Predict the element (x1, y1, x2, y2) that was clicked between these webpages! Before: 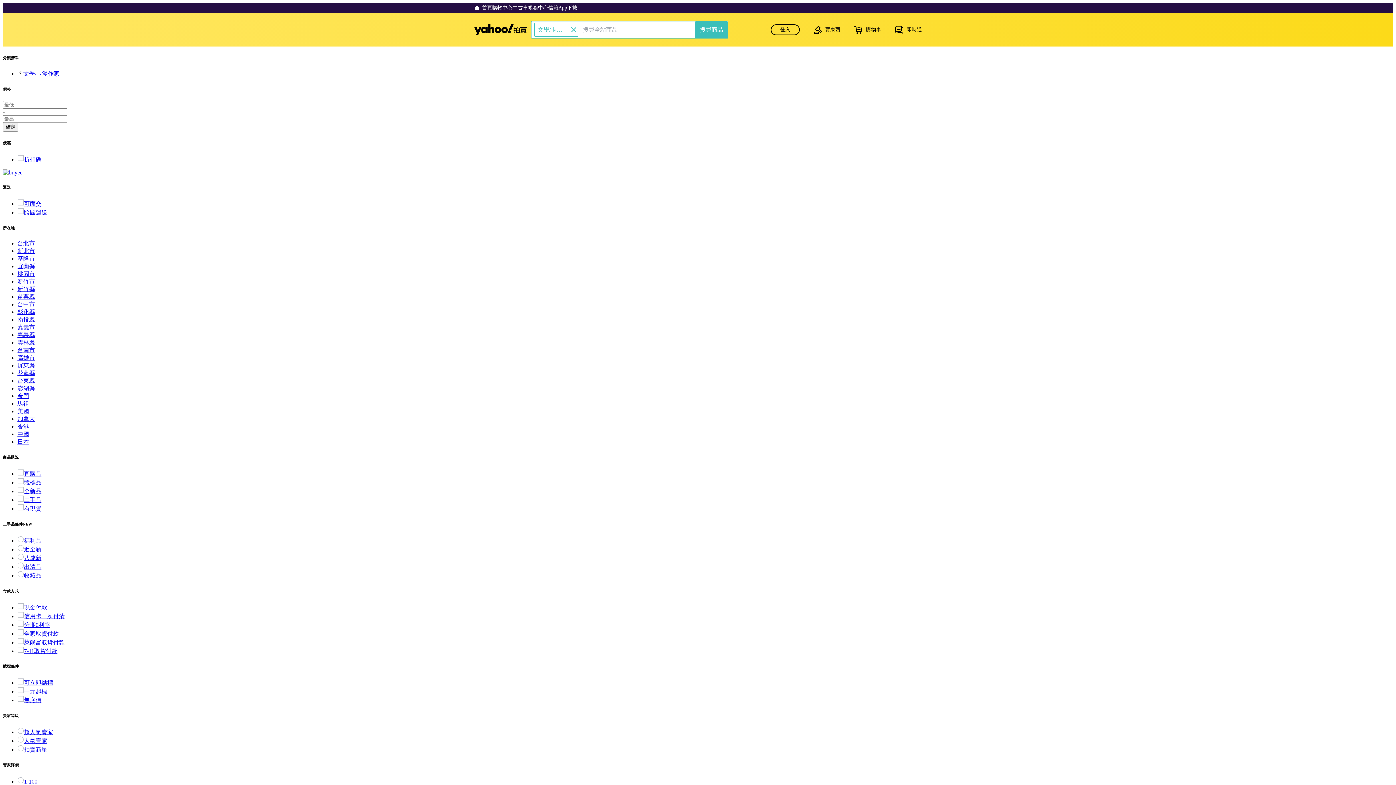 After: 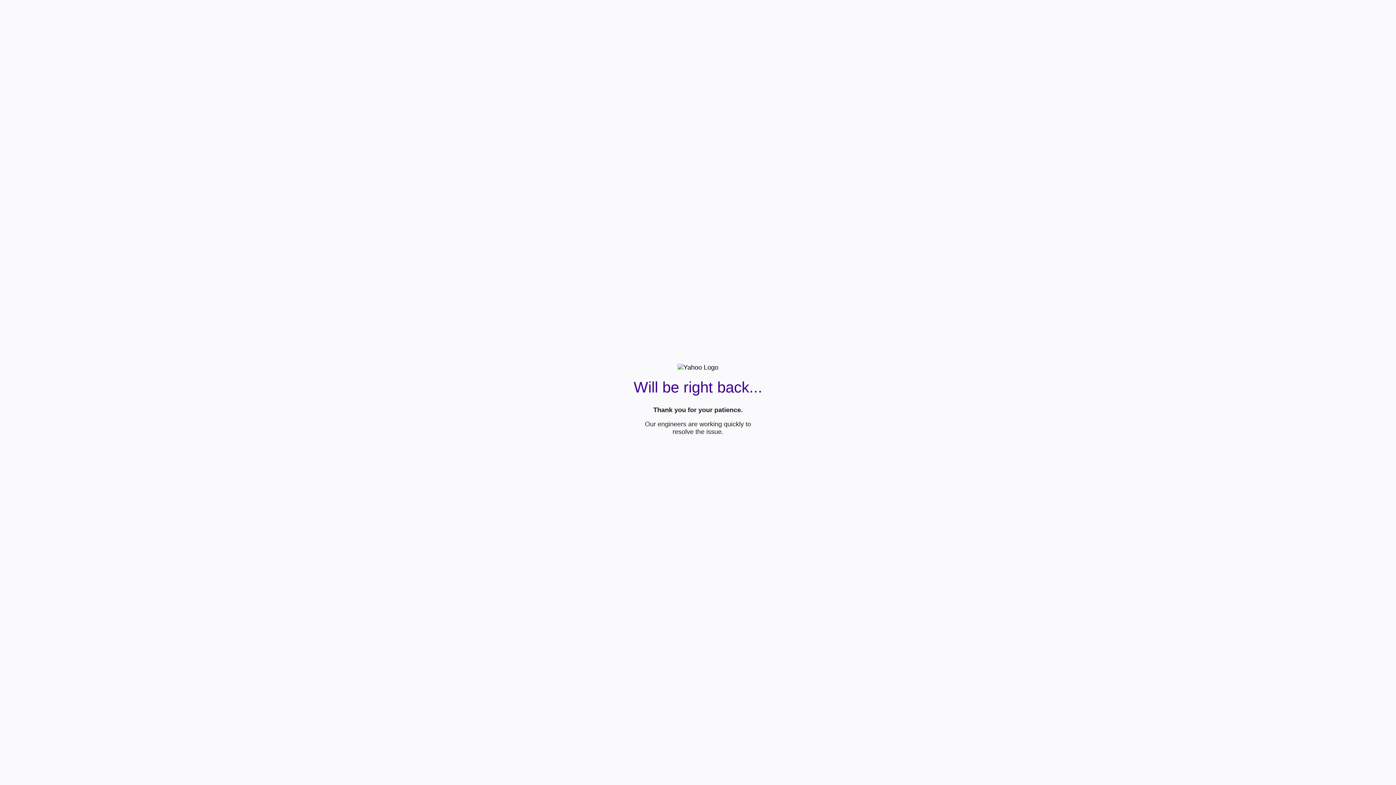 Action: bbox: (852, 23, 881, 36) label: 購物車